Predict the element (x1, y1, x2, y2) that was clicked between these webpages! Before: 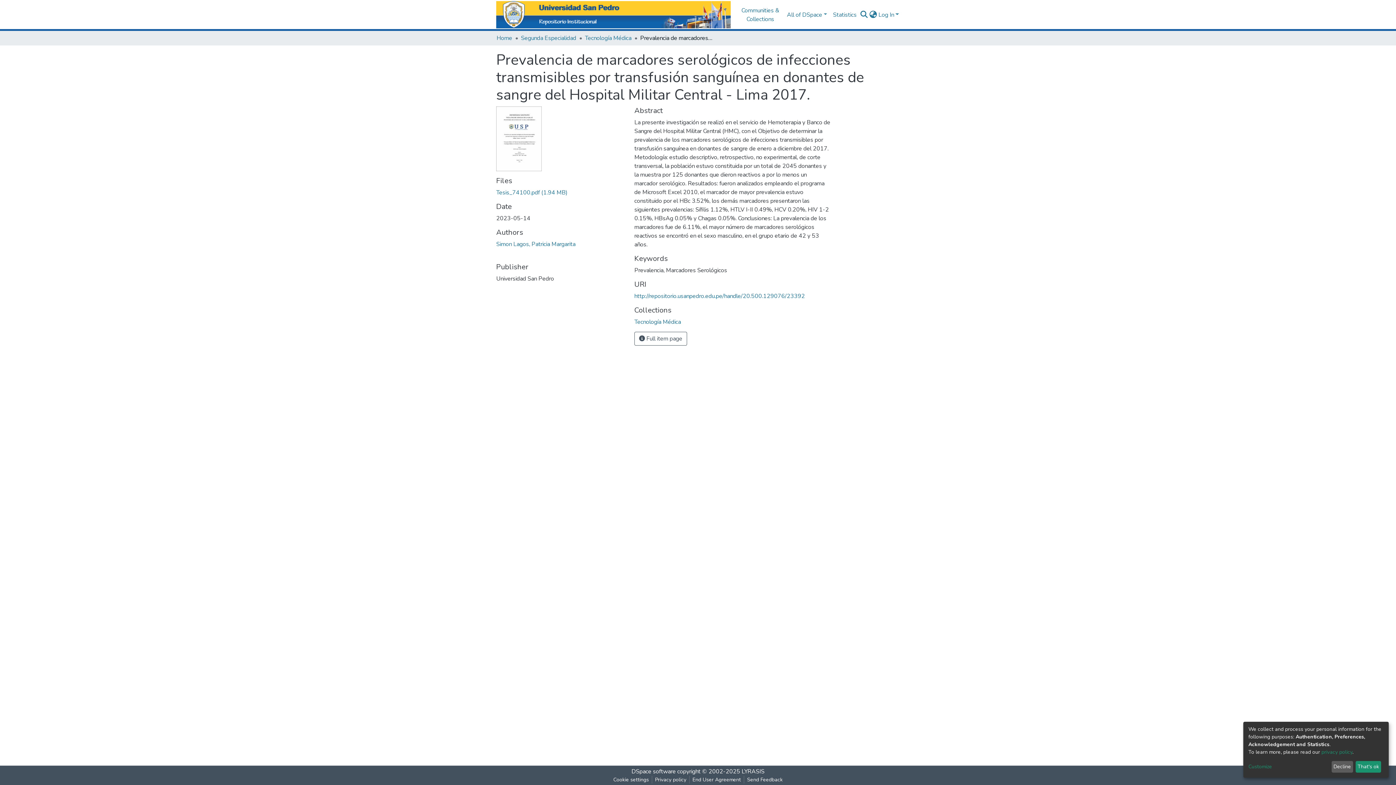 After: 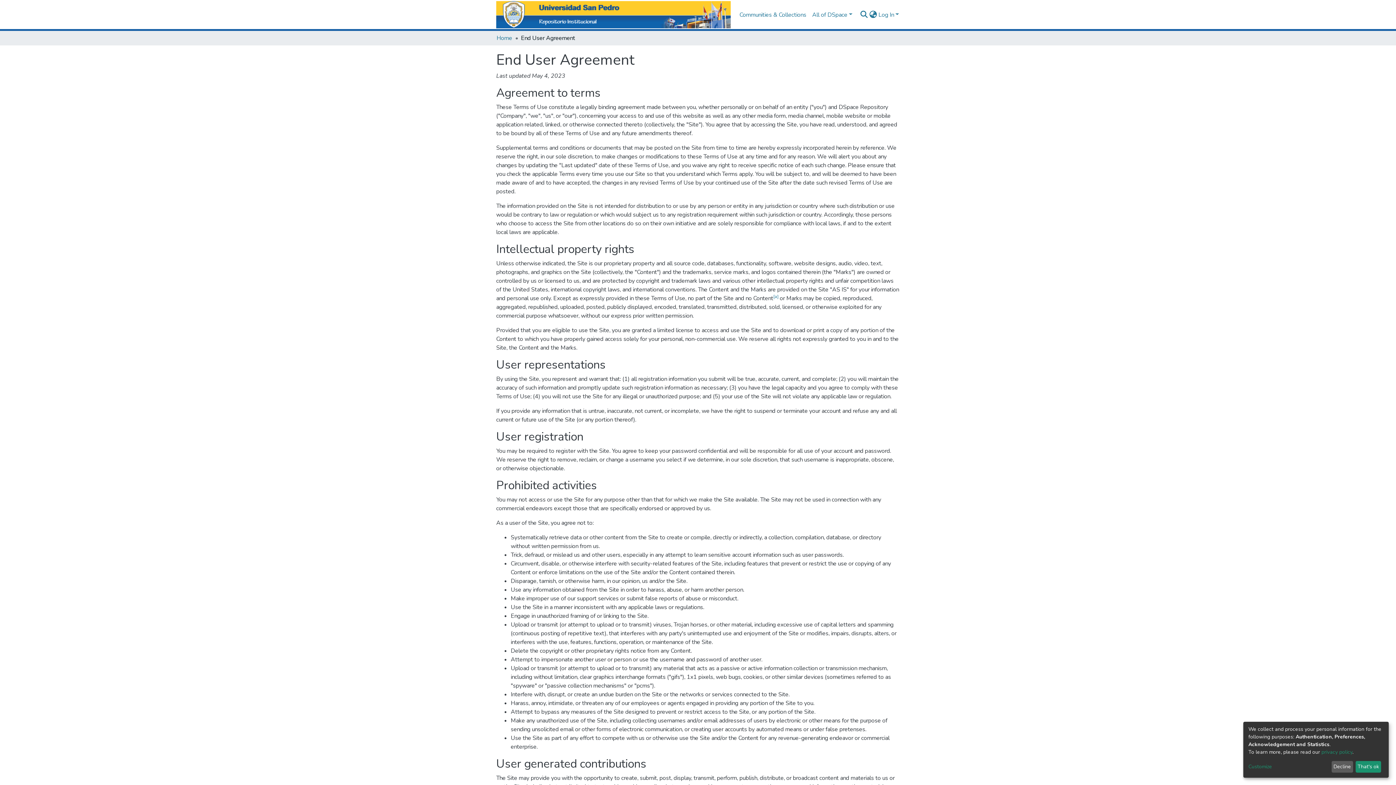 Action: bbox: (710, 776, 764, 784) label: End User Agreement